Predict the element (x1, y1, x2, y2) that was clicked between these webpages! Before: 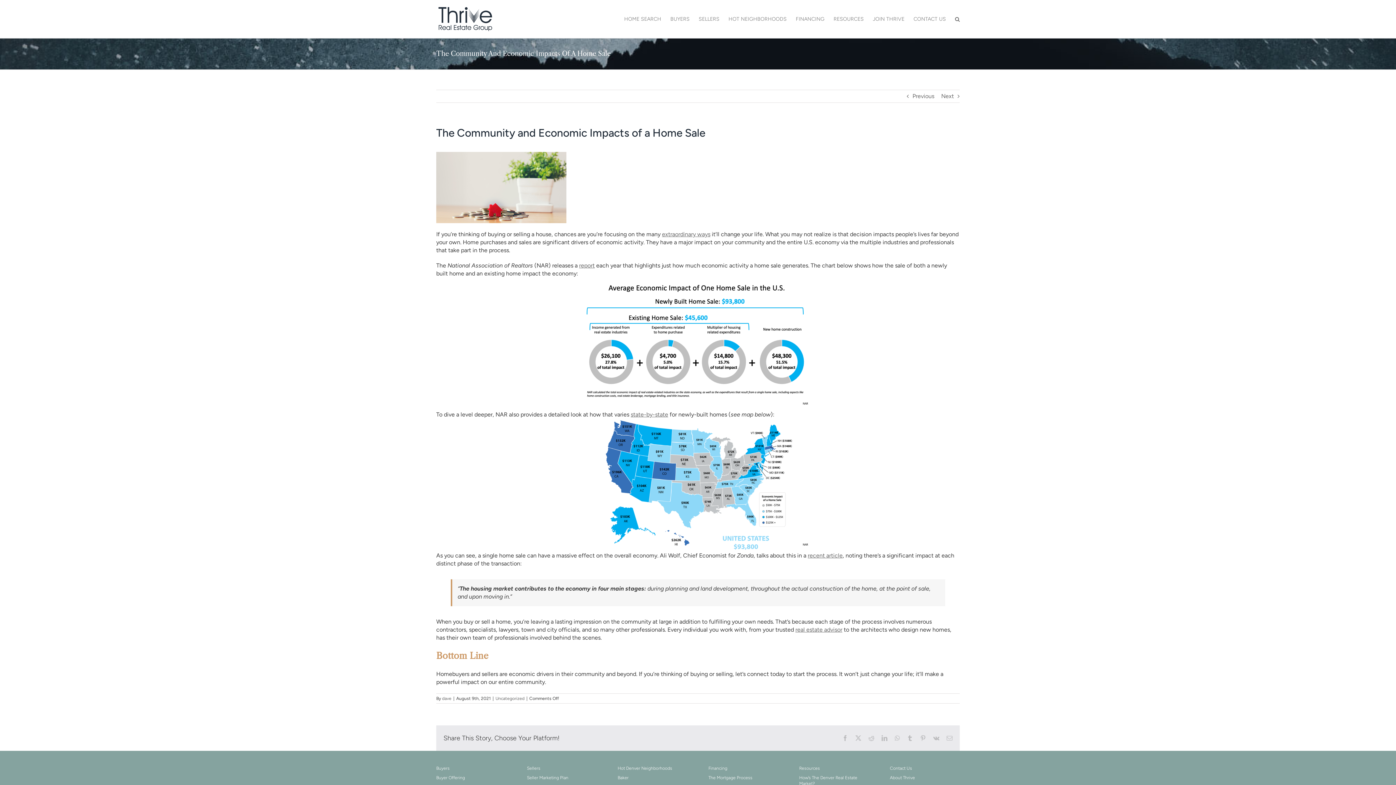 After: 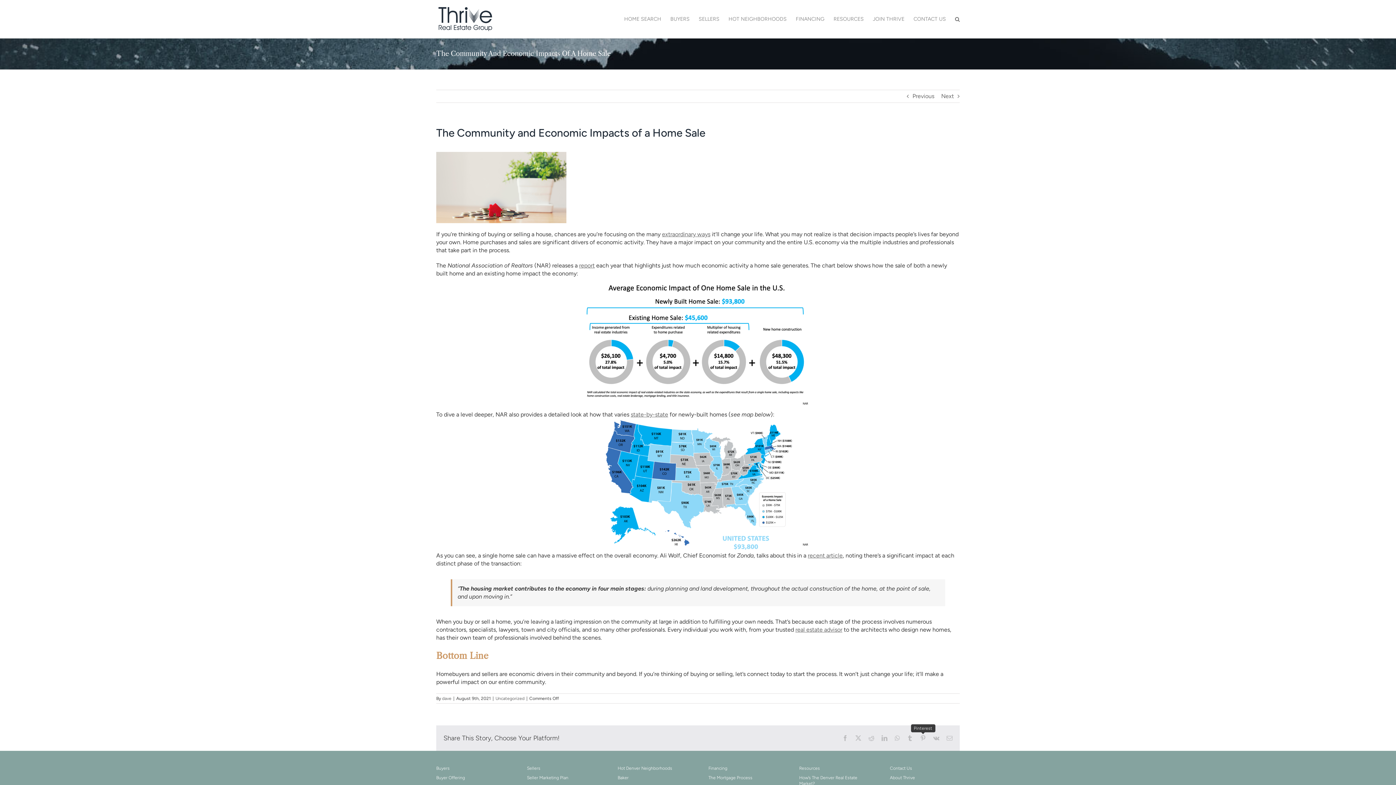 Action: bbox: (920, 735, 926, 741) label: Pinterest